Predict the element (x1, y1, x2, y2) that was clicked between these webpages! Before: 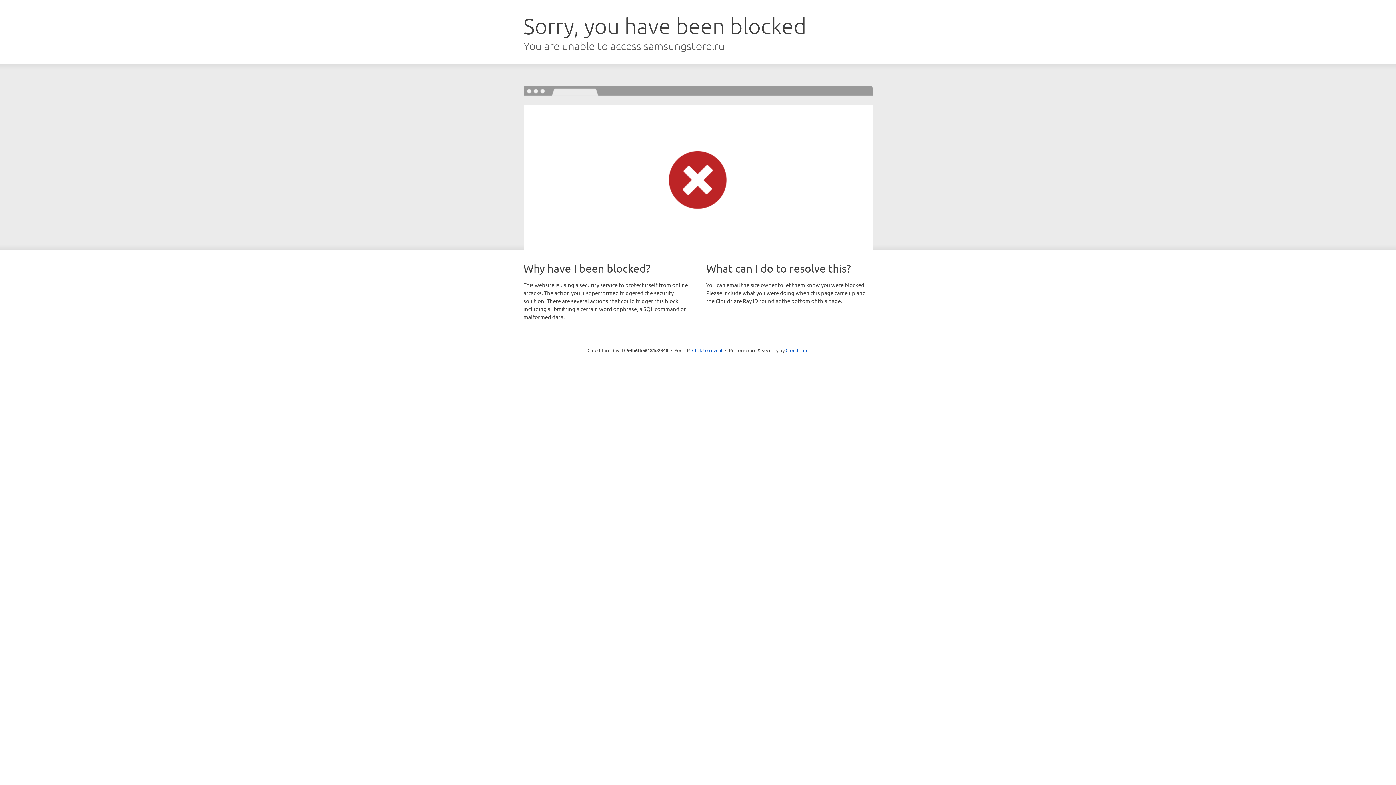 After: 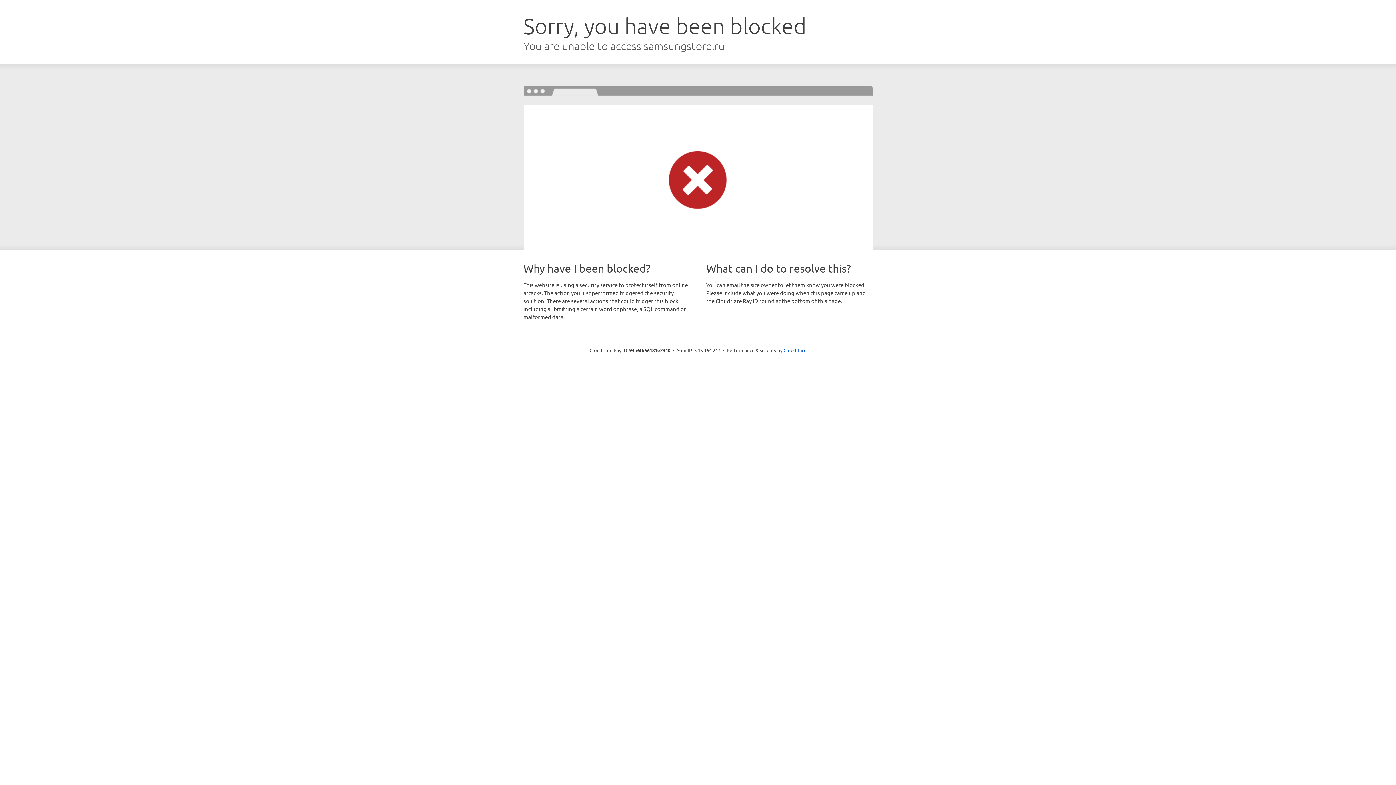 Action: bbox: (692, 346, 722, 353) label: Click to reveal